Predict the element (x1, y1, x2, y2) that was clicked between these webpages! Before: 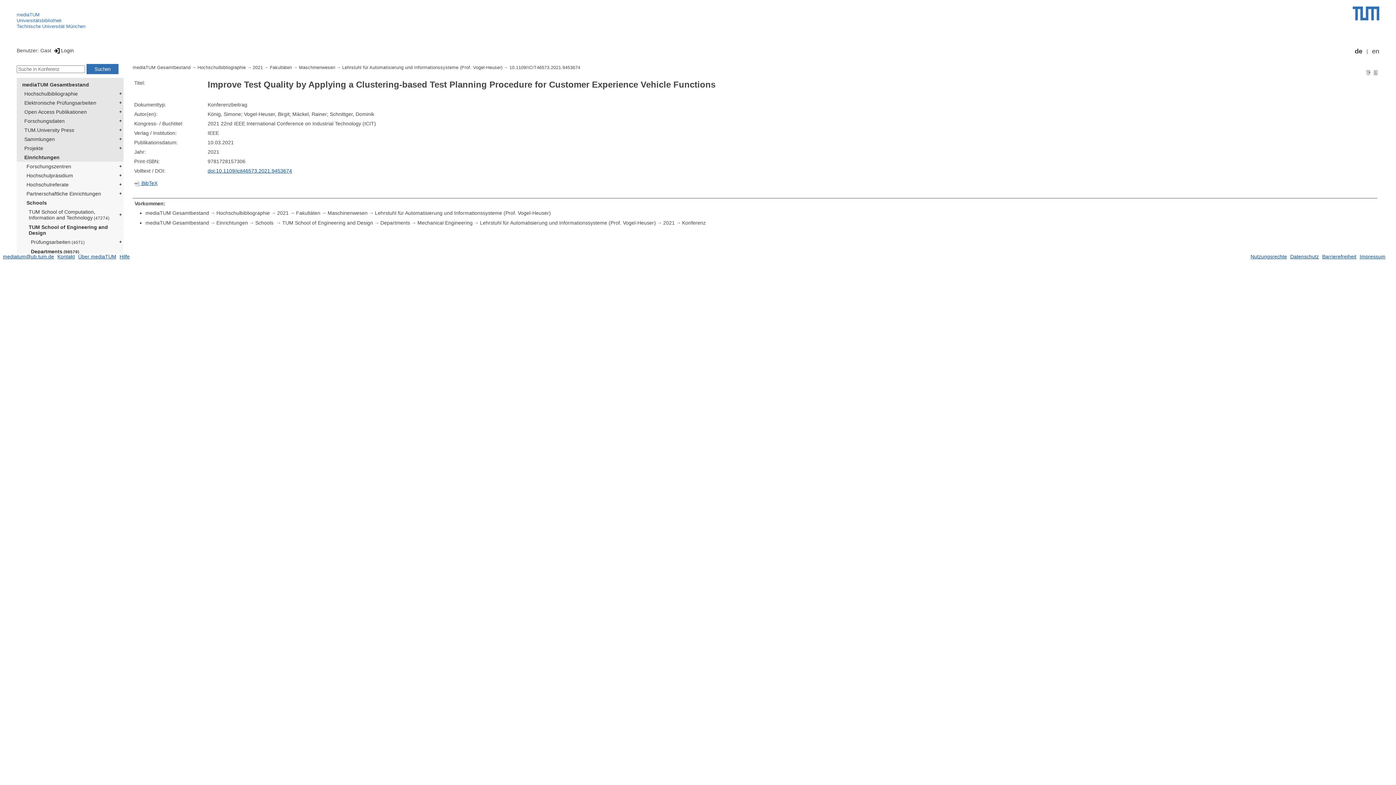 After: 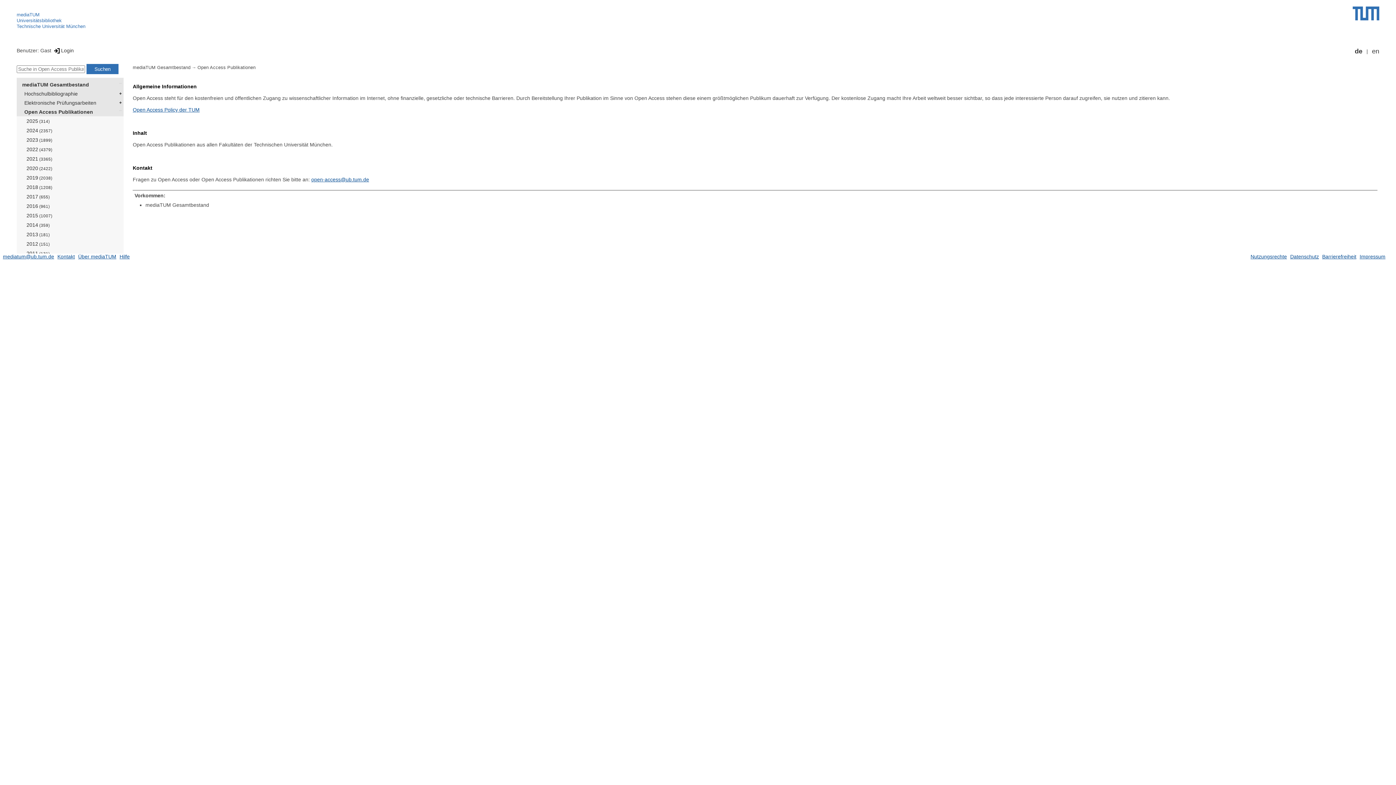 Action: bbox: (20, 107, 123, 116) label: Open Access Publikationen